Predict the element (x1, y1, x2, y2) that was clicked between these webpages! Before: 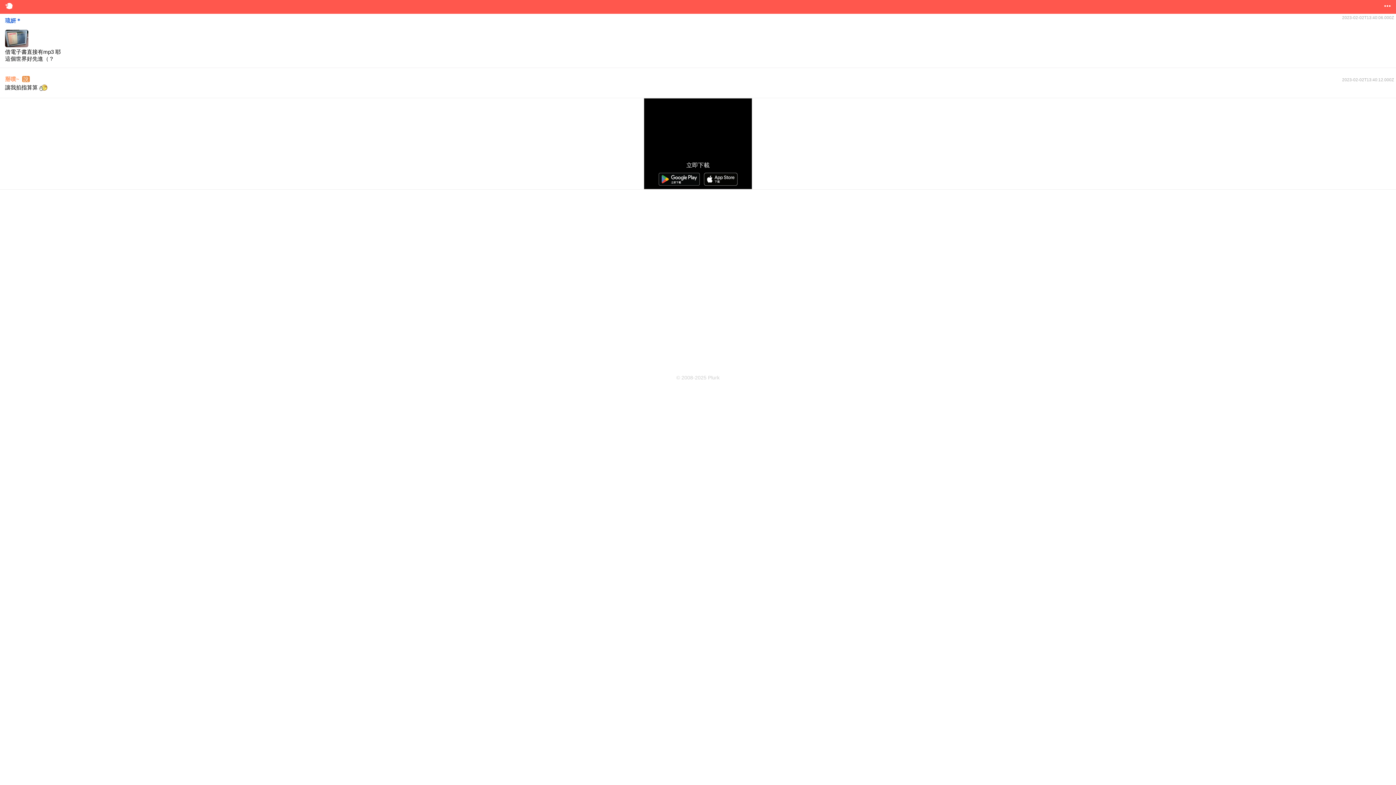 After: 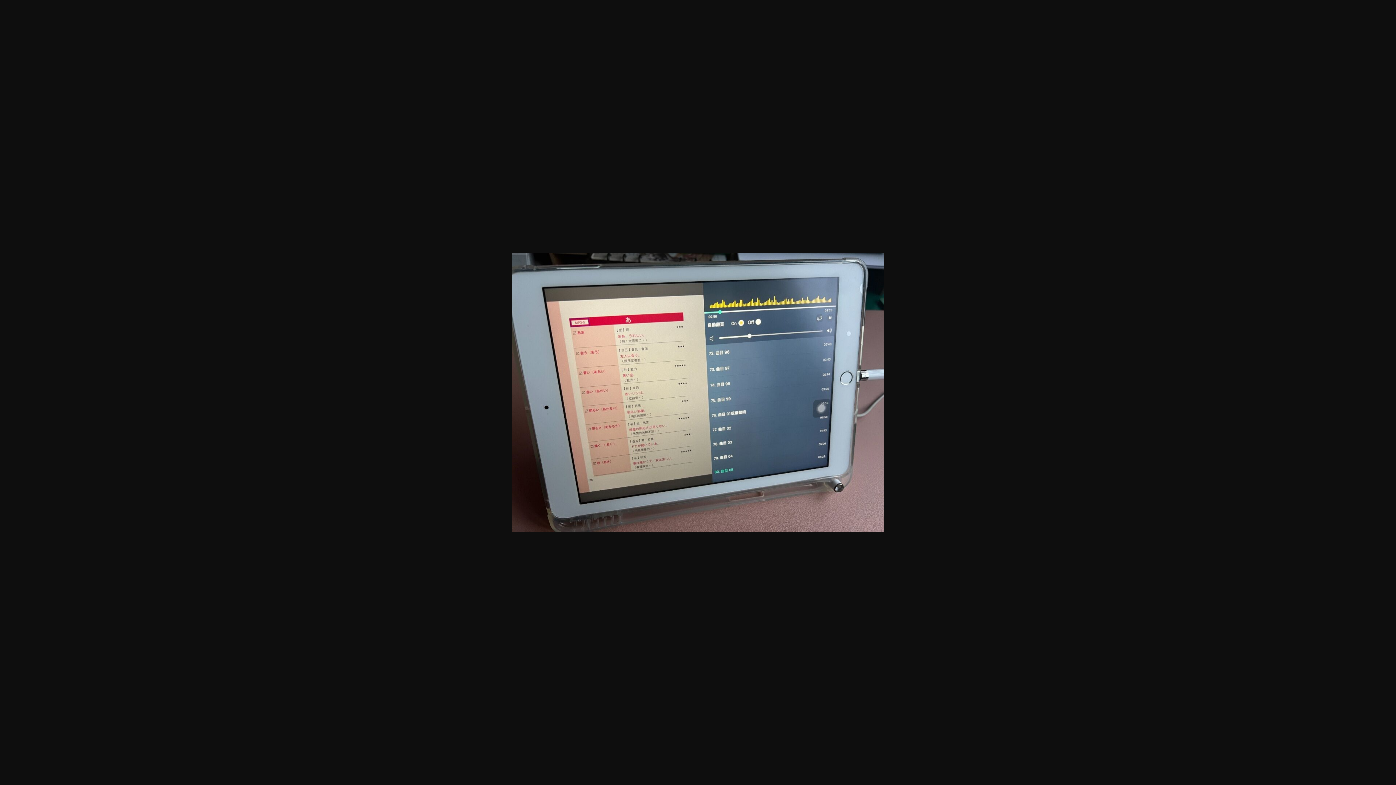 Action: bbox: (5, 29, 28, 47)